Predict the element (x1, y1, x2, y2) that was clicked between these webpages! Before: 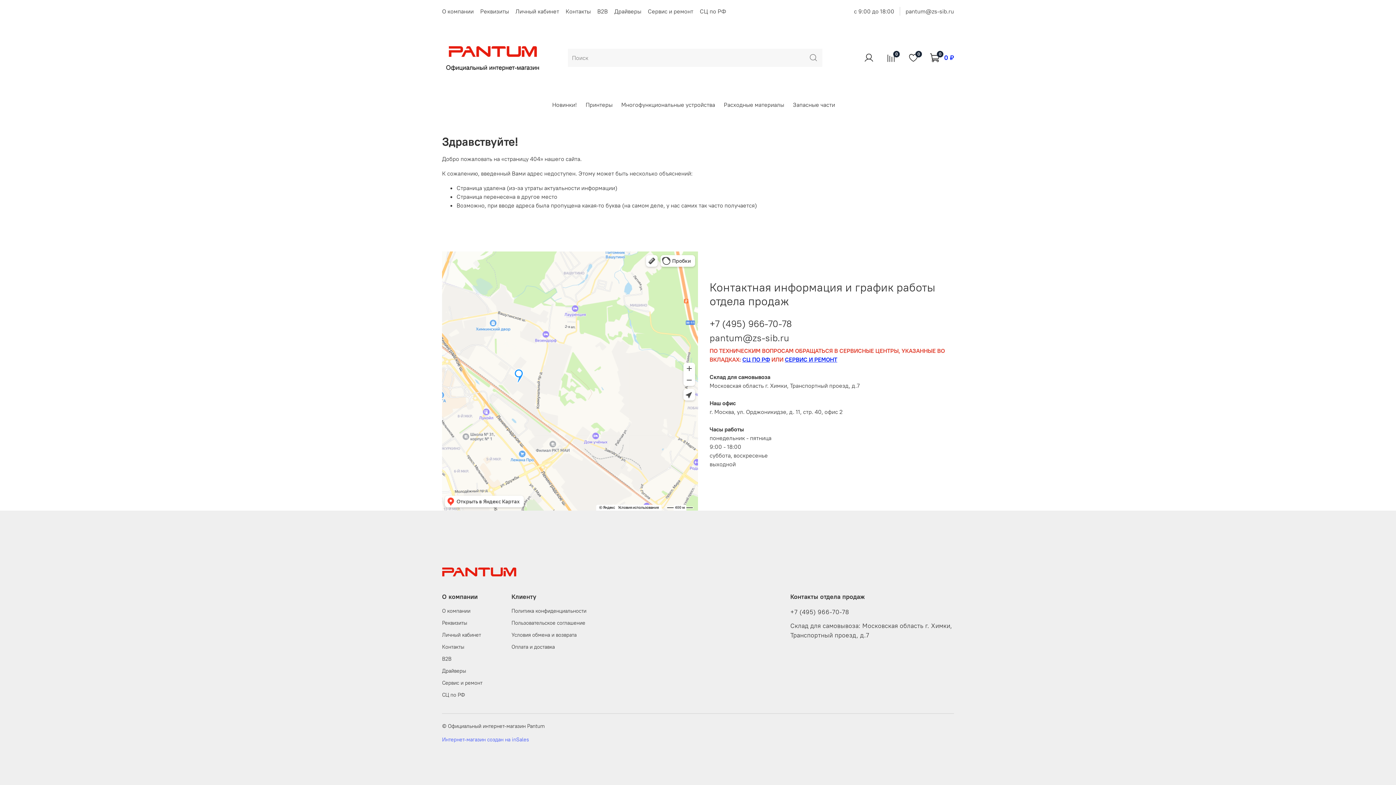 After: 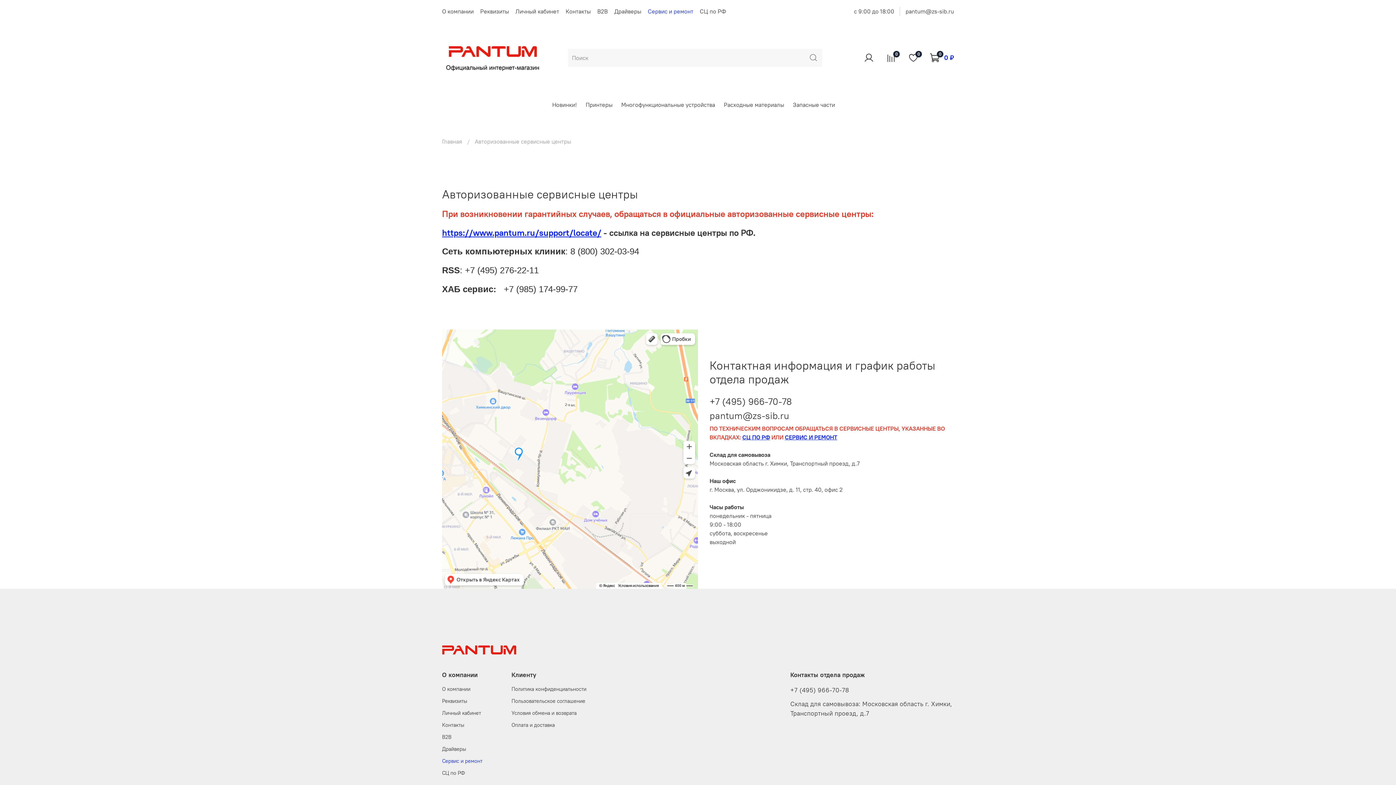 Action: label: СЕРВИС И РЕМОНТ bbox: (785, 355, 837, 363)